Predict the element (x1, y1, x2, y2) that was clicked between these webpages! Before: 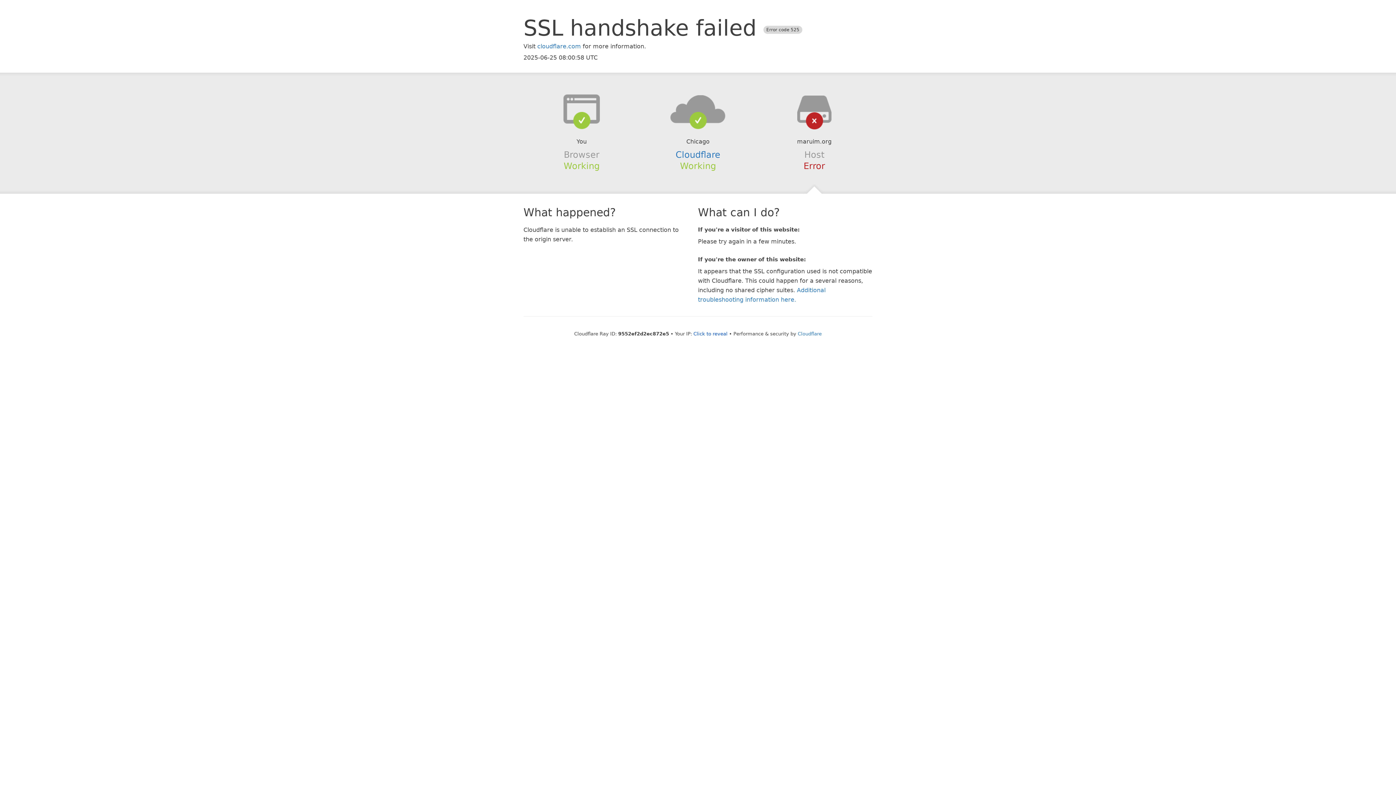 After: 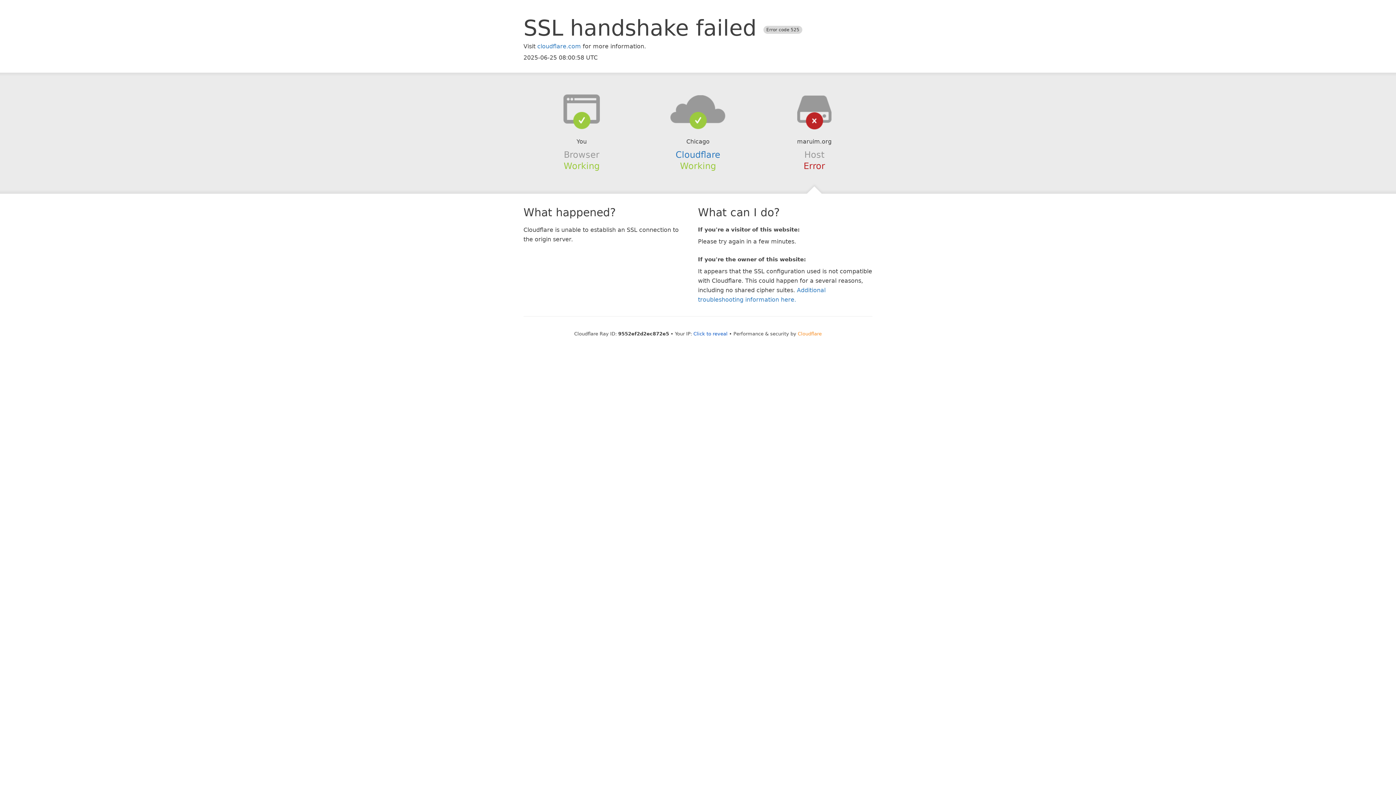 Action: bbox: (798, 331, 822, 336) label: Cloudflare